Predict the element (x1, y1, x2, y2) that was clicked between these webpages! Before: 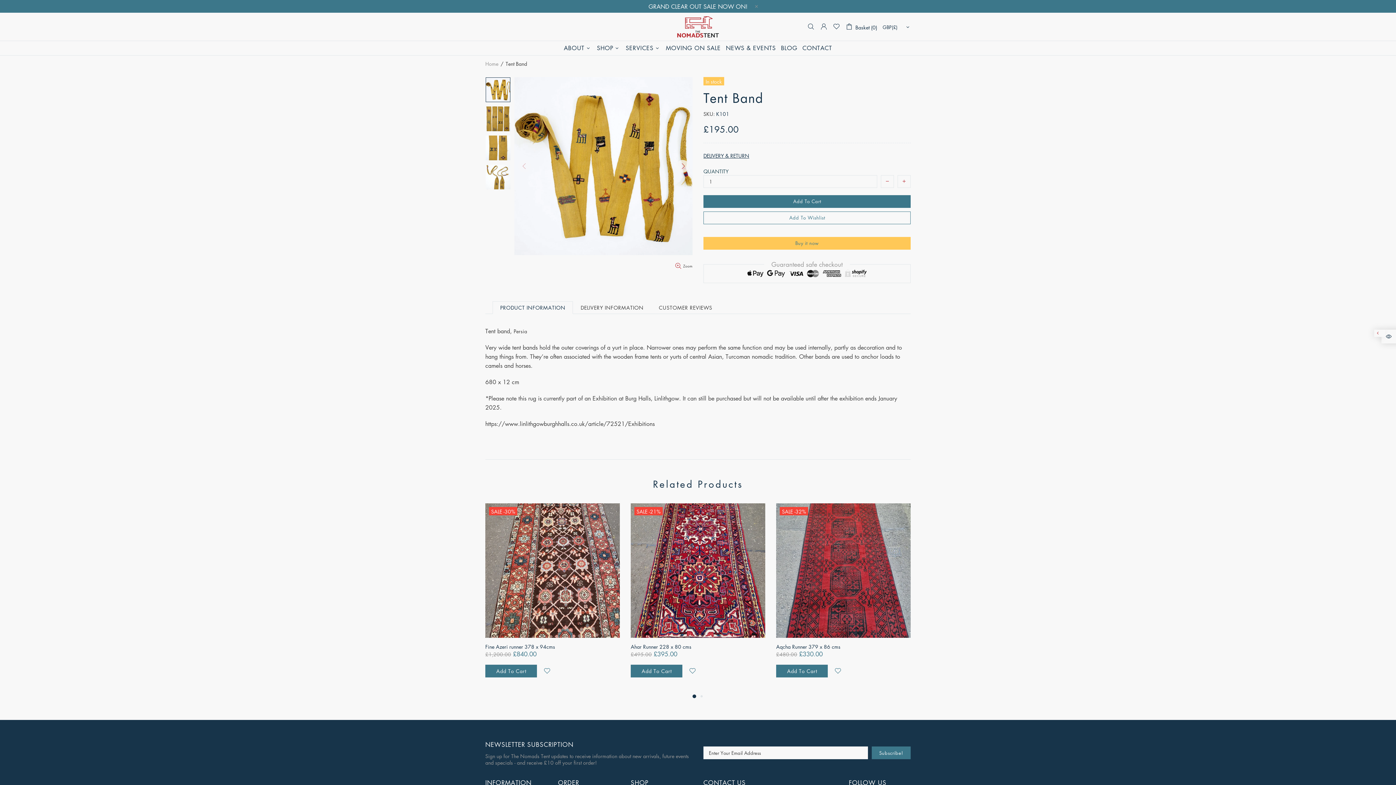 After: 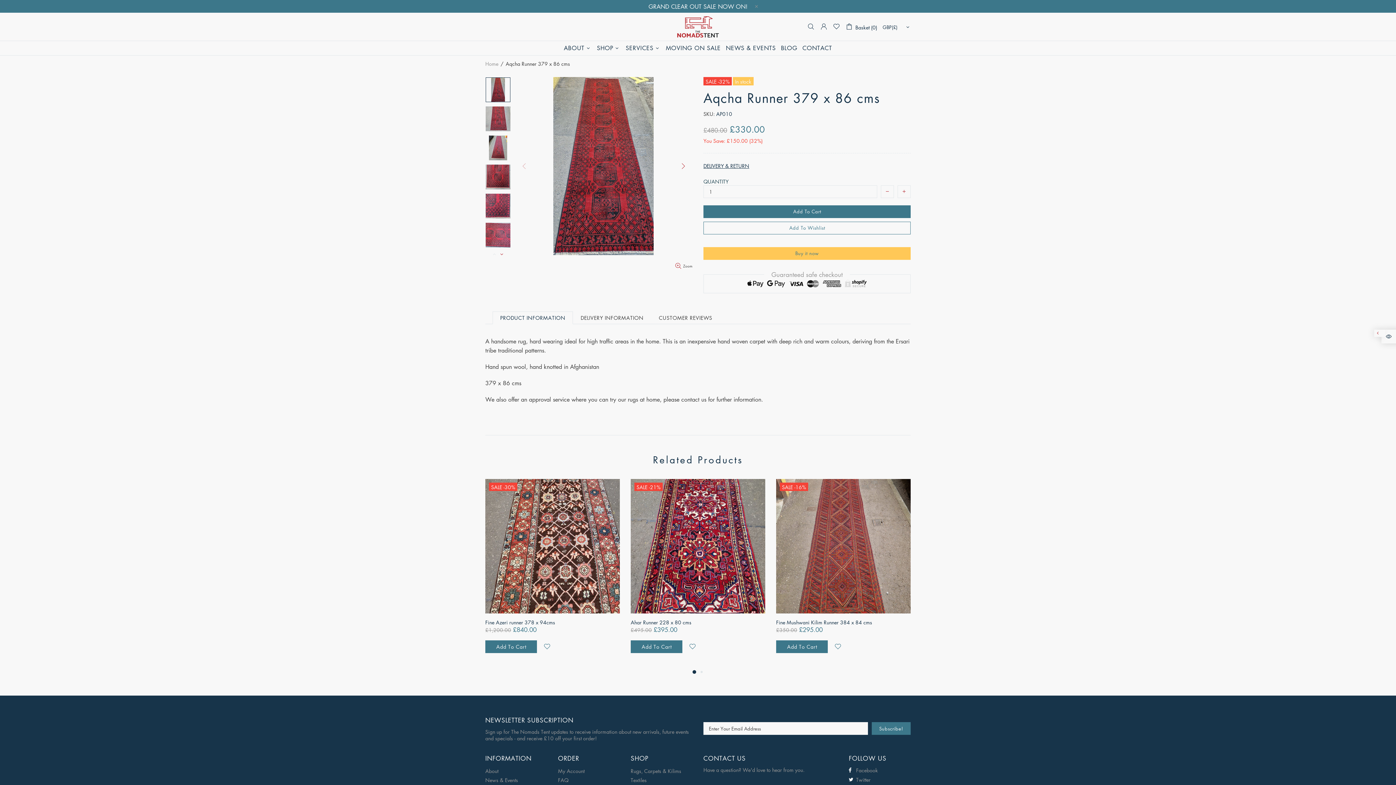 Action: bbox: (776, 503, 910, 638)